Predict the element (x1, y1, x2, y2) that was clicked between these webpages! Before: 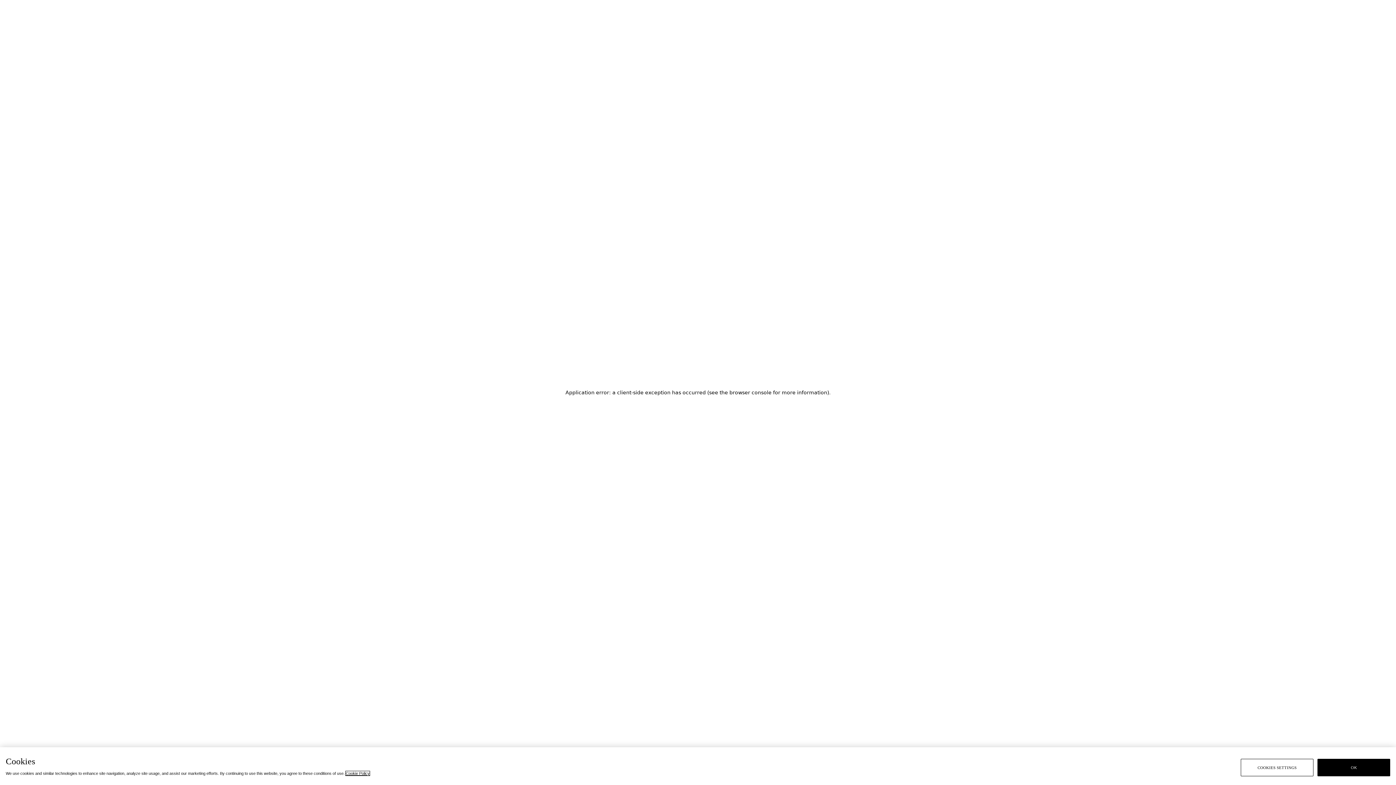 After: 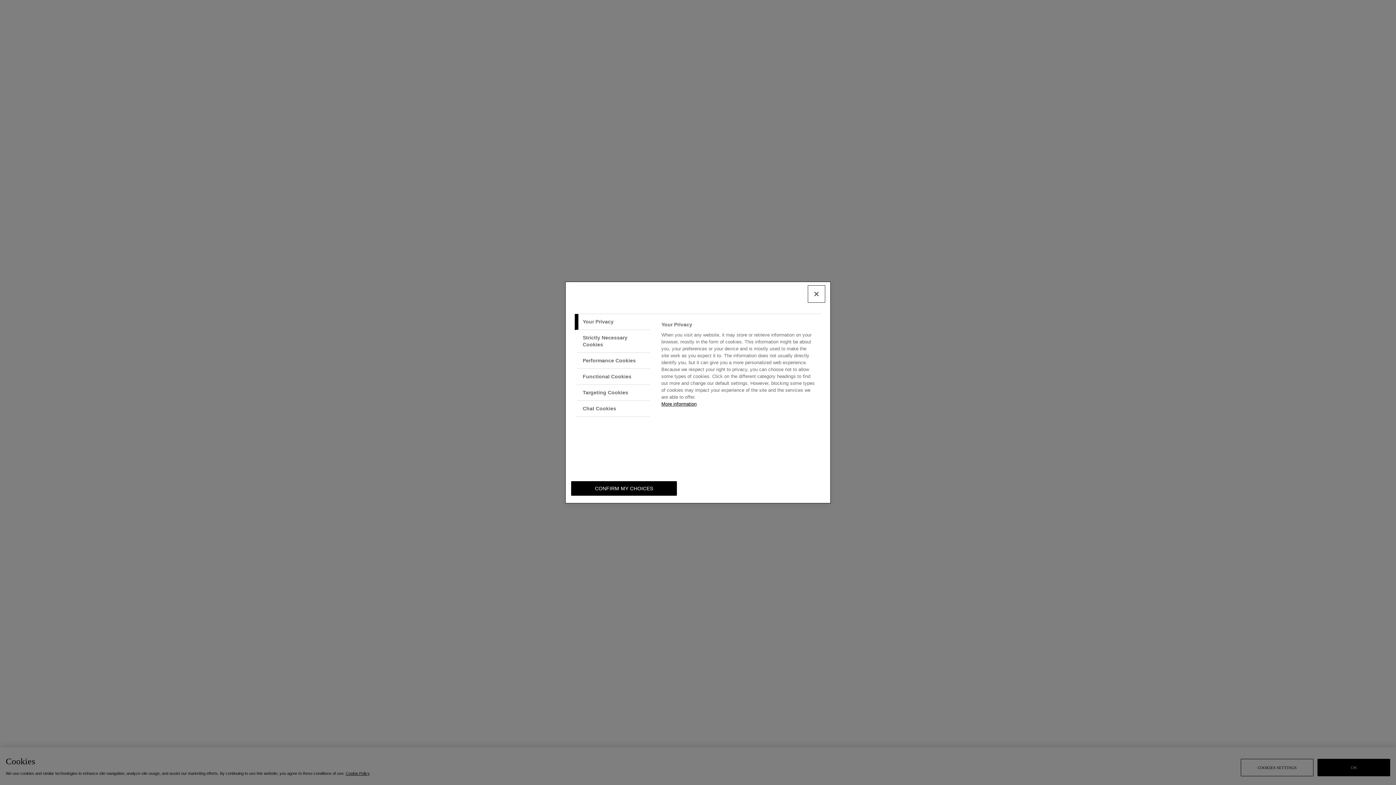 Action: bbox: (1241, 759, 1313, 776) label: COOKIES SETTINGS